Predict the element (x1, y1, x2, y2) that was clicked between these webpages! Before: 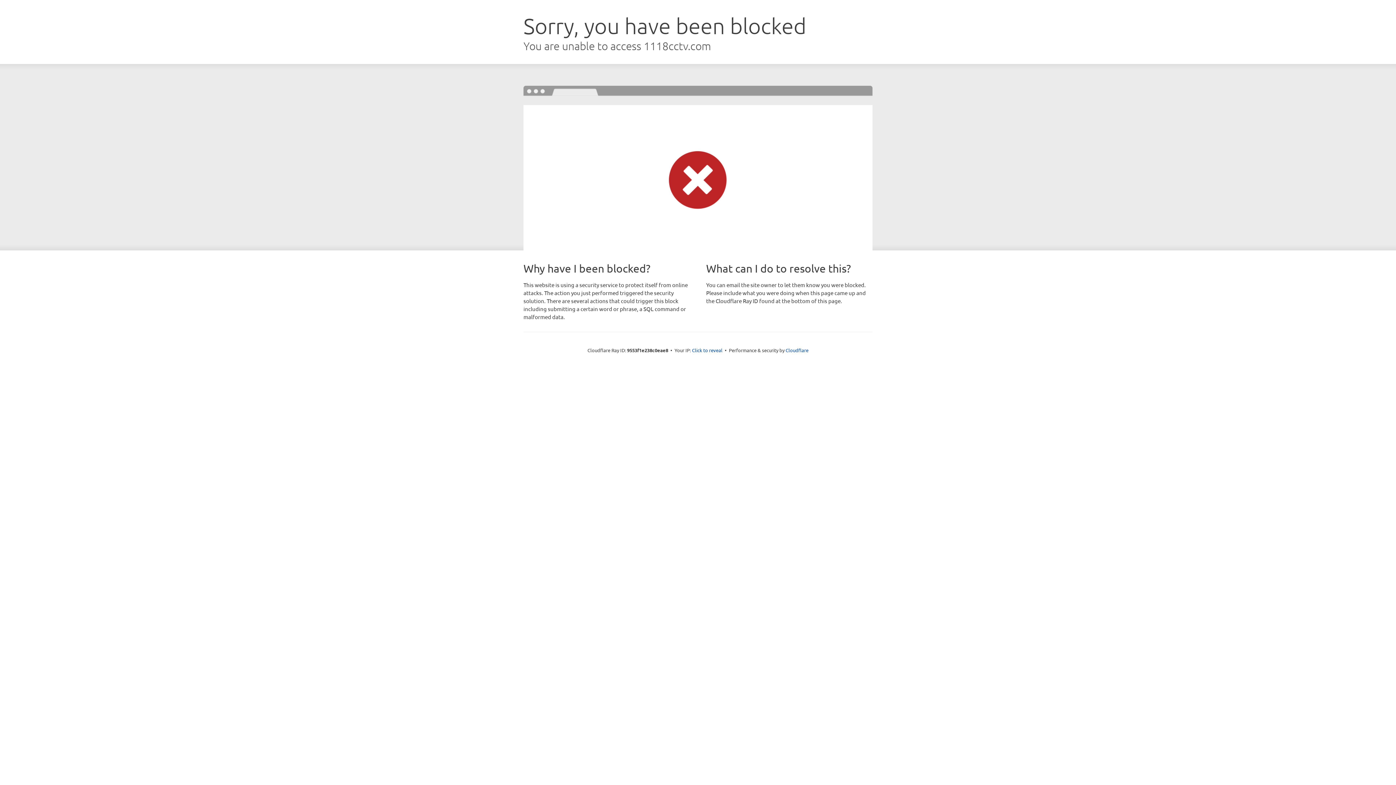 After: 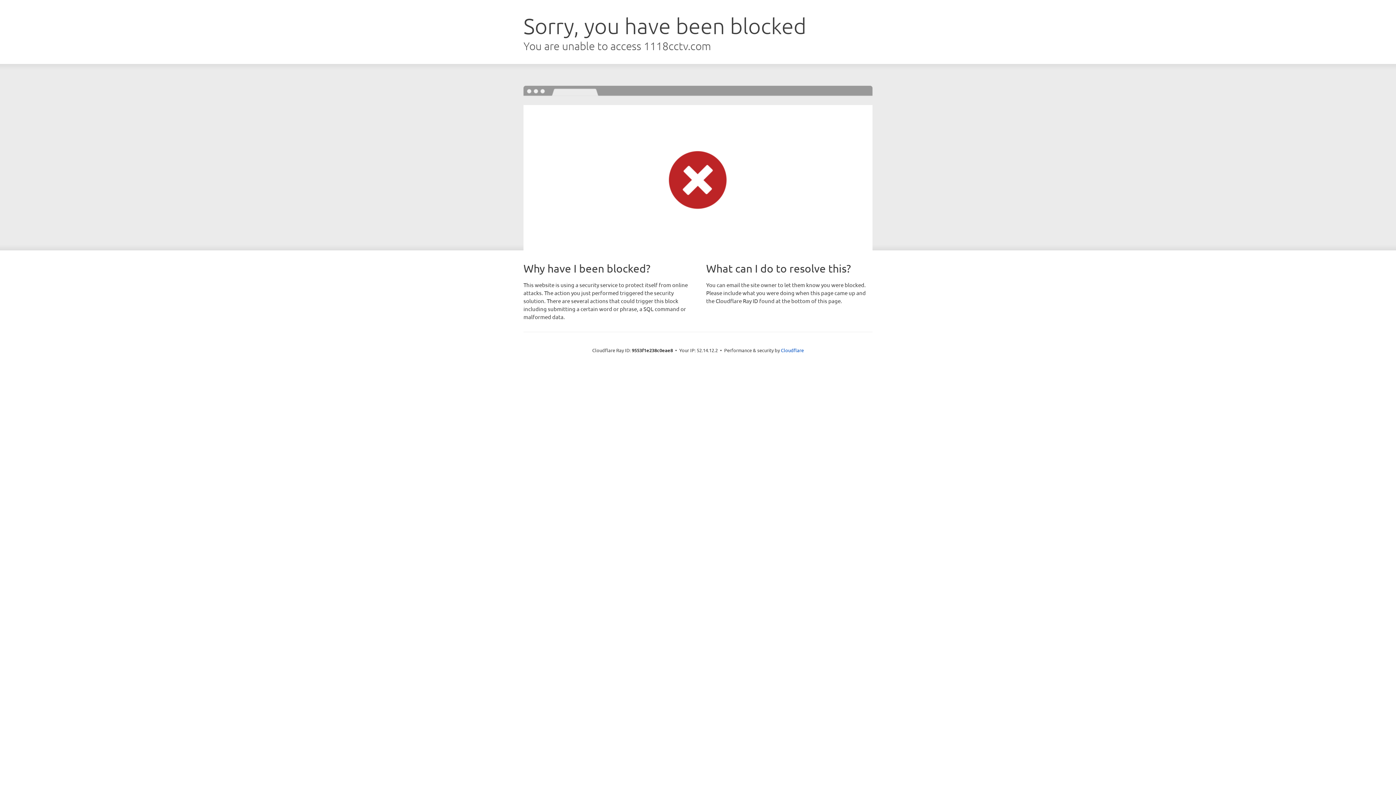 Action: label: Click to reveal bbox: (692, 346, 722, 353)